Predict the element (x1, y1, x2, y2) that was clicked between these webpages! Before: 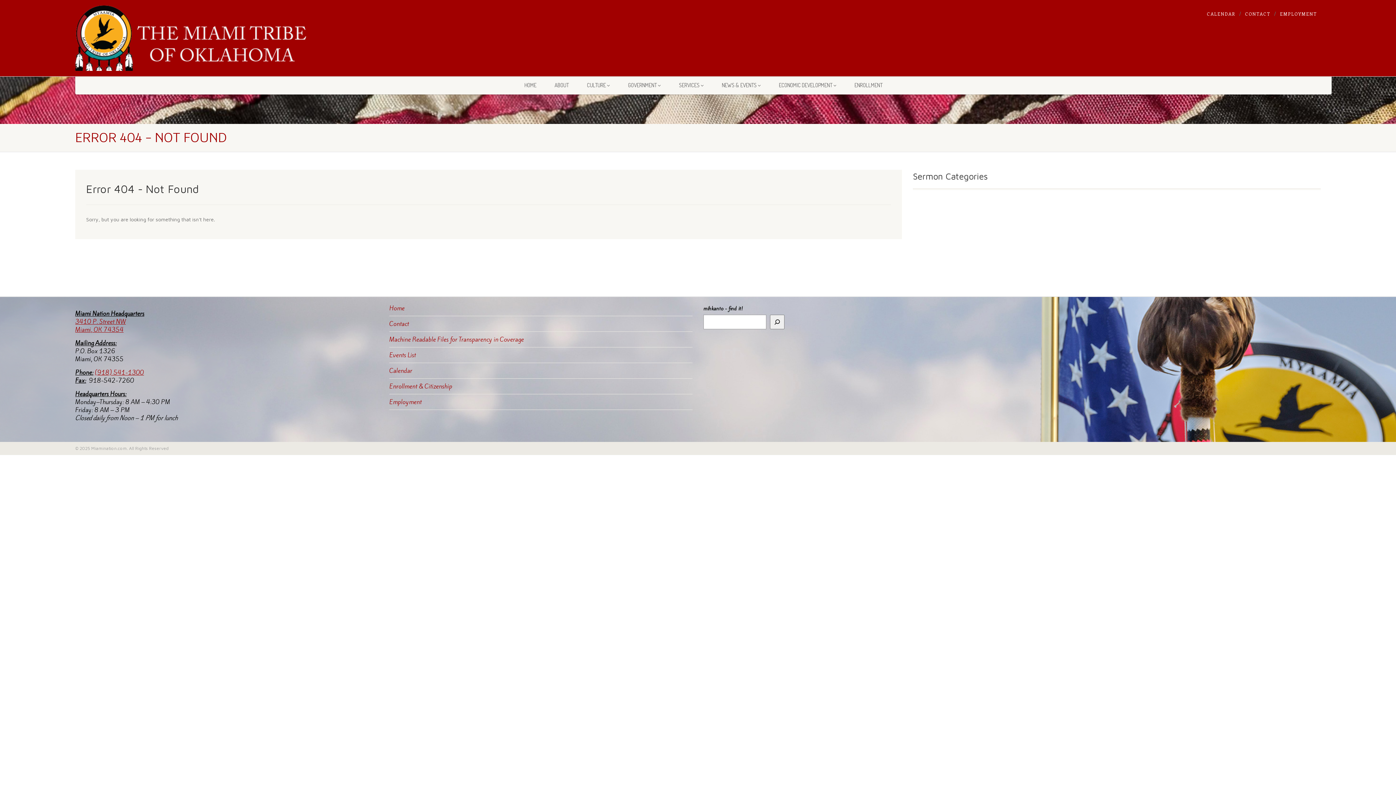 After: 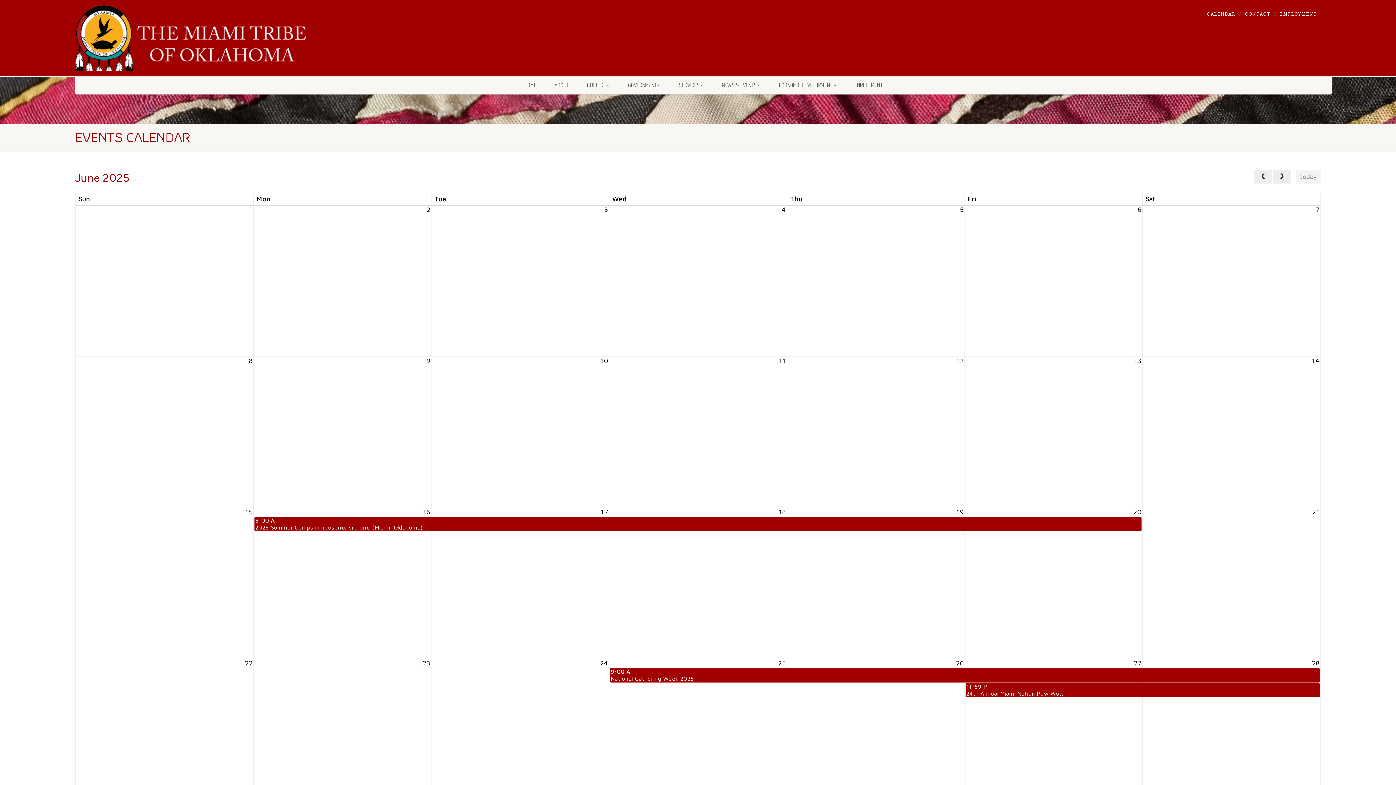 Action: label: CALENDAR bbox: (1207, 10, 1236, 16)